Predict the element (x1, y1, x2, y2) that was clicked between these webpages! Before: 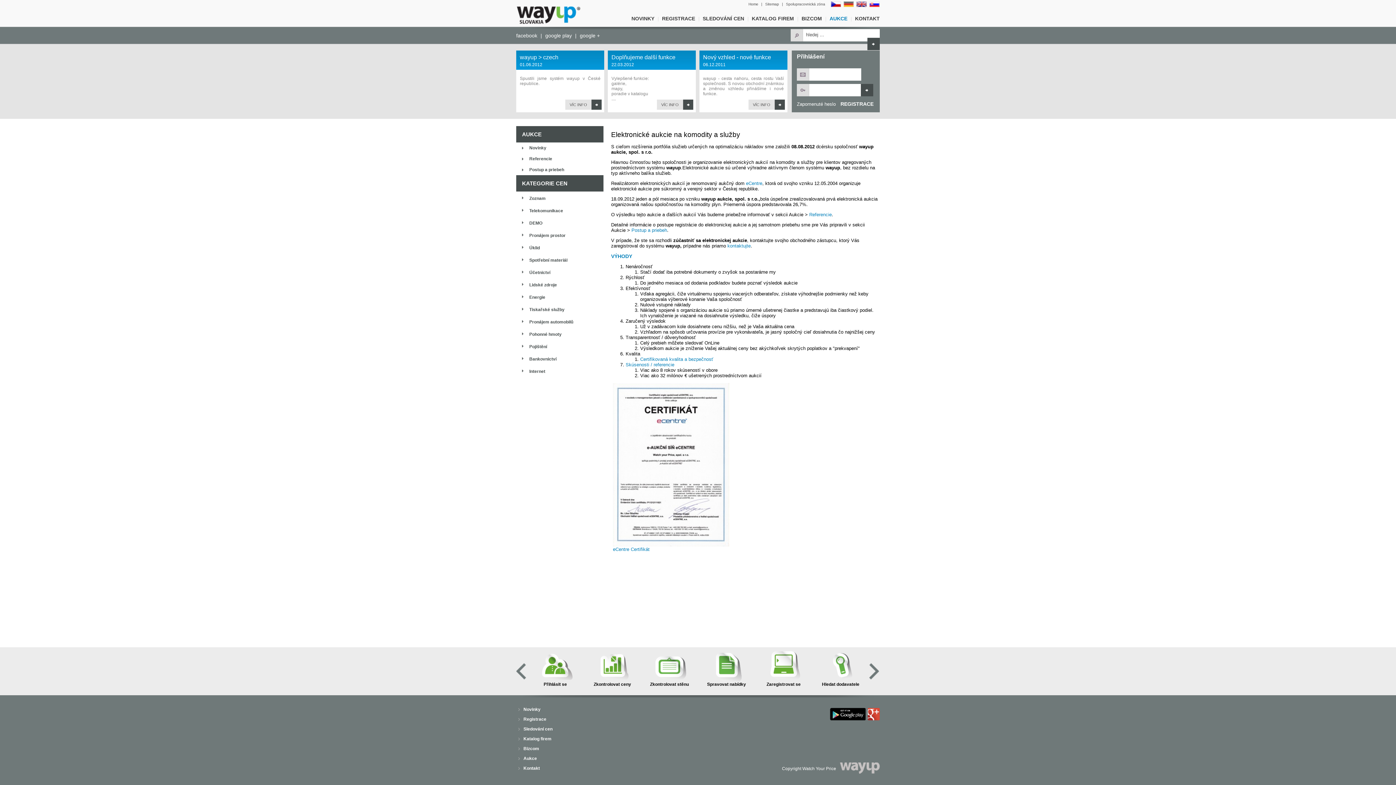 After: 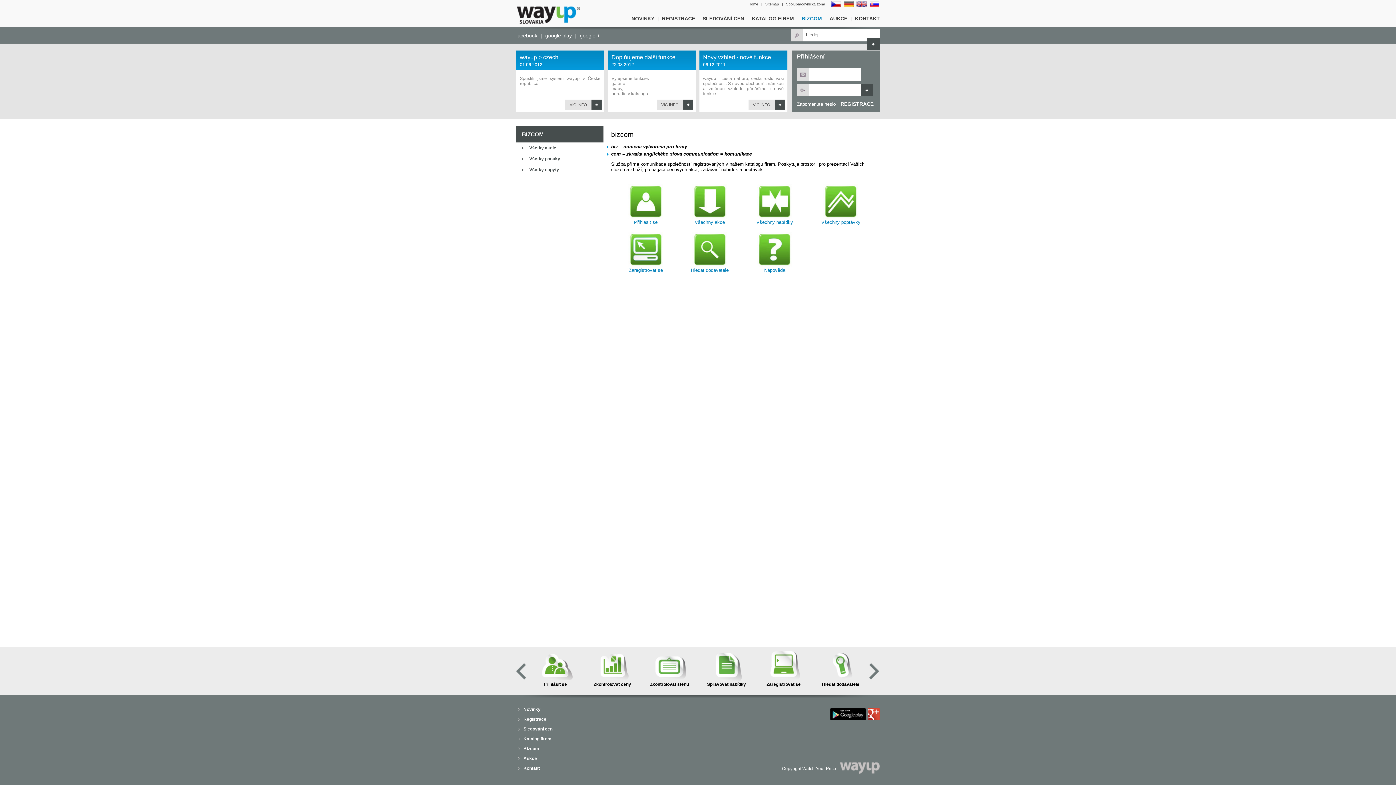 Action: bbox: (798, 10, 825, 26) label: BIZCOM